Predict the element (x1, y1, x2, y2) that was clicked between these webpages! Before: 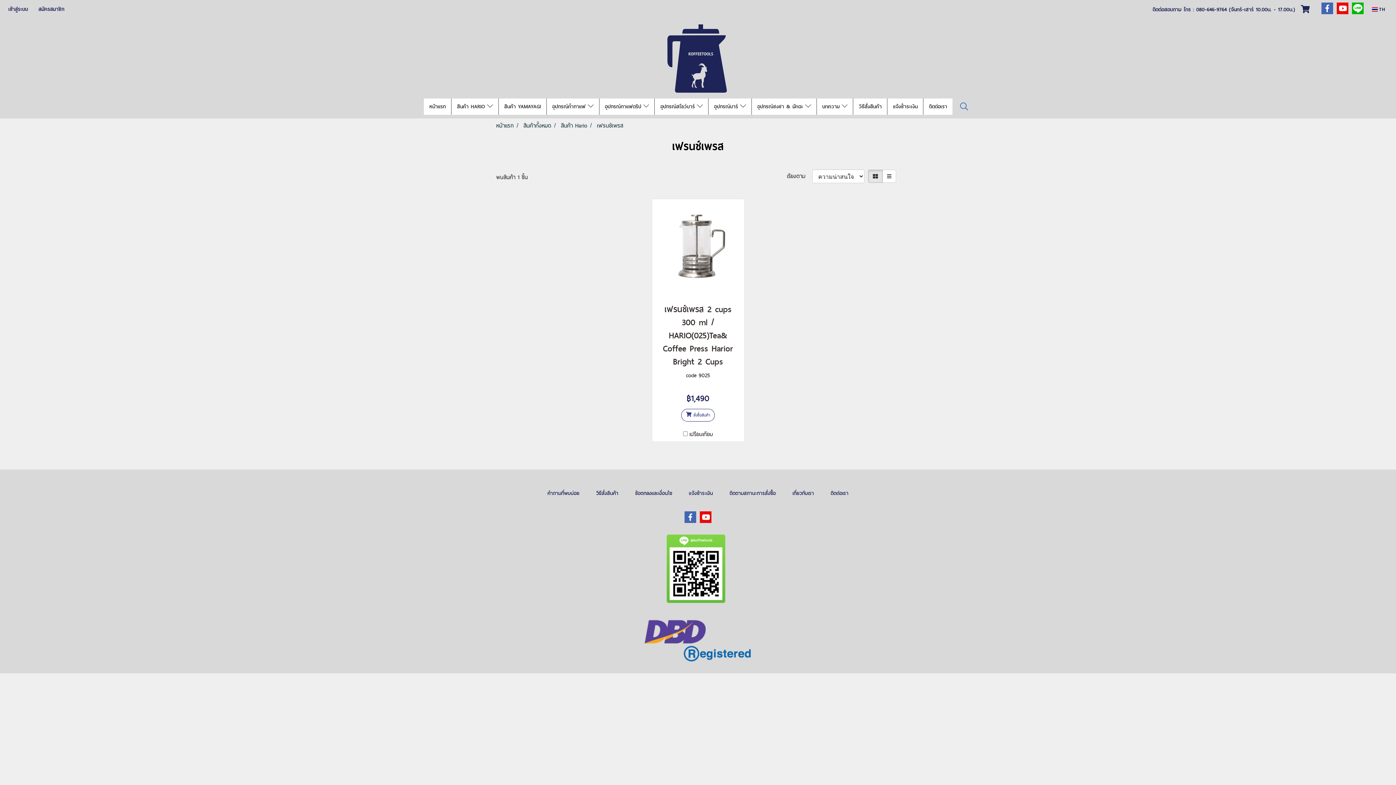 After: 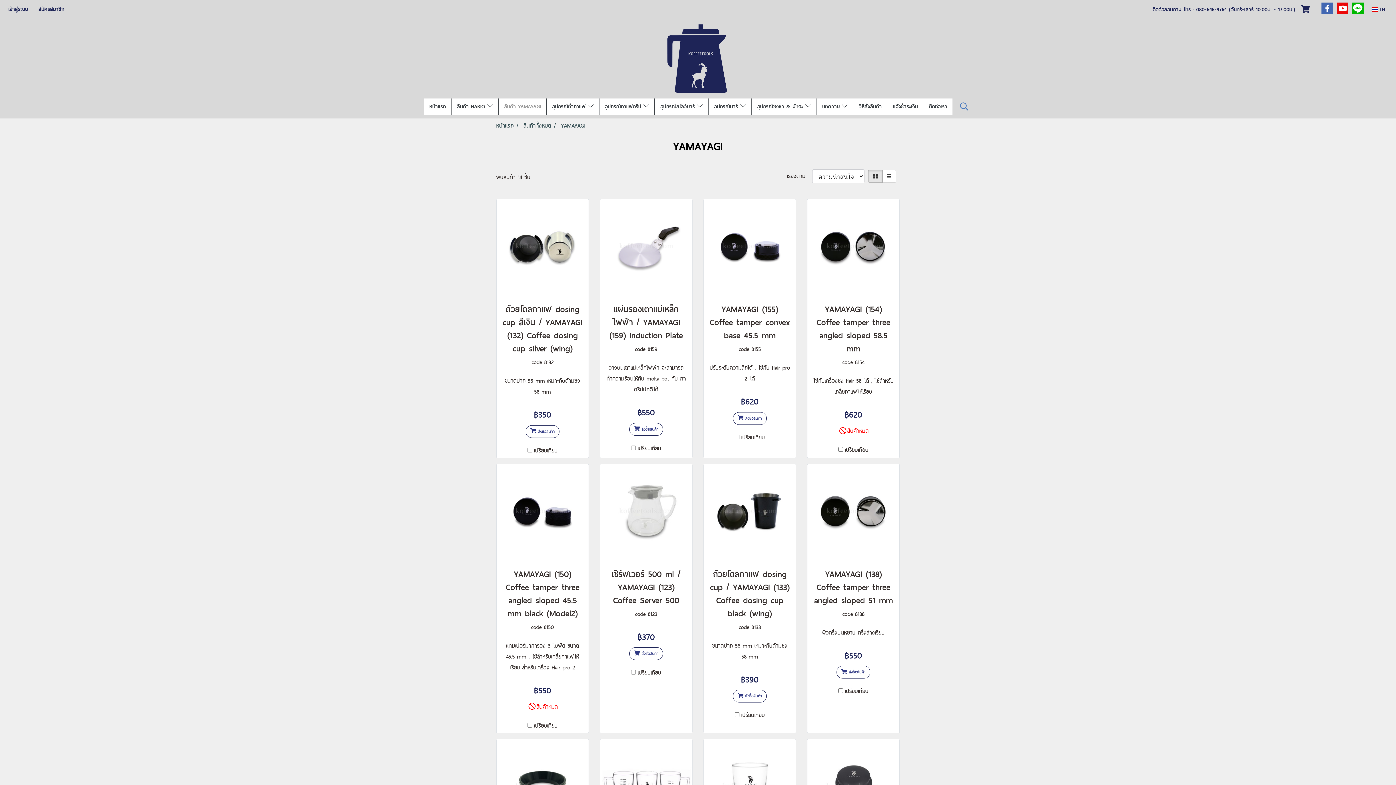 Action: bbox: (498, 98, 546, 114) label: สินค้า YAMAYAGI